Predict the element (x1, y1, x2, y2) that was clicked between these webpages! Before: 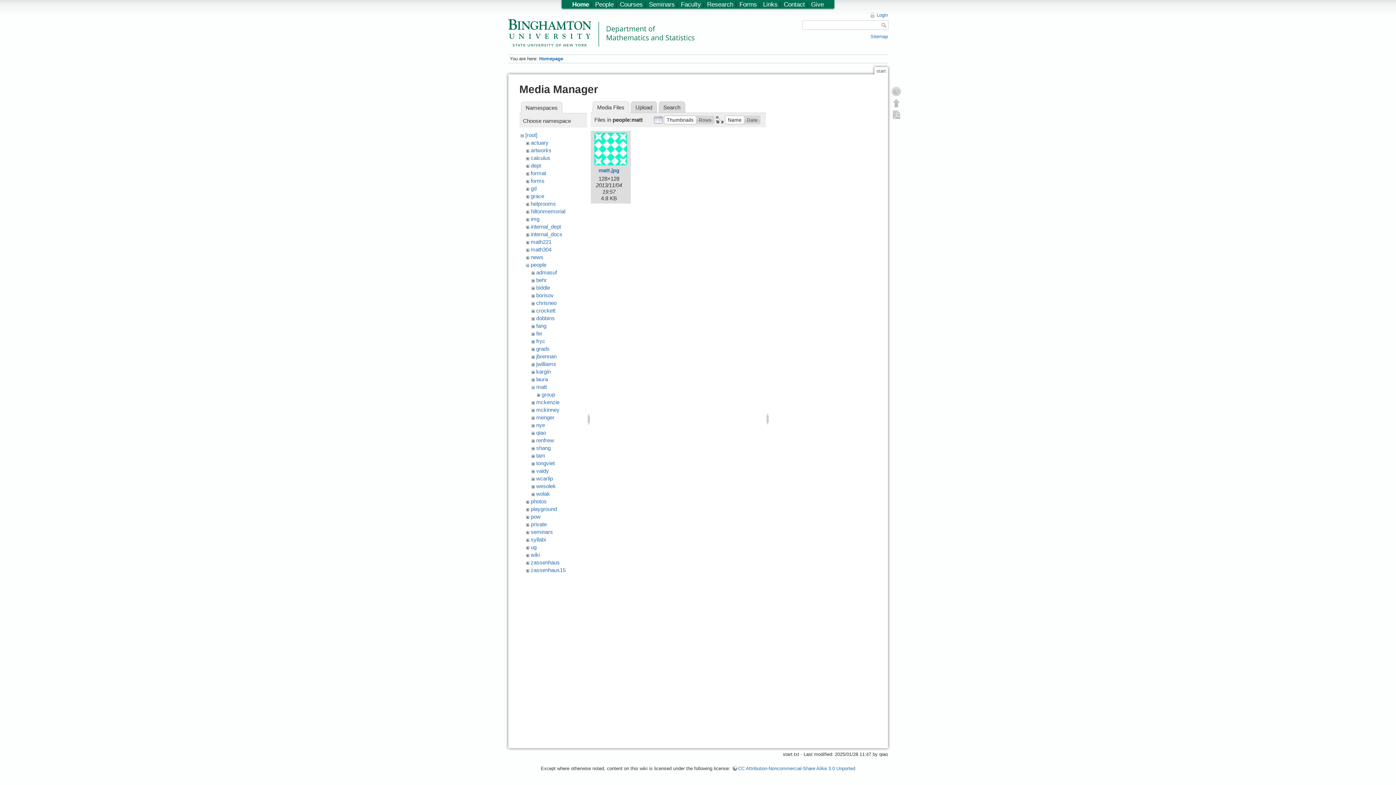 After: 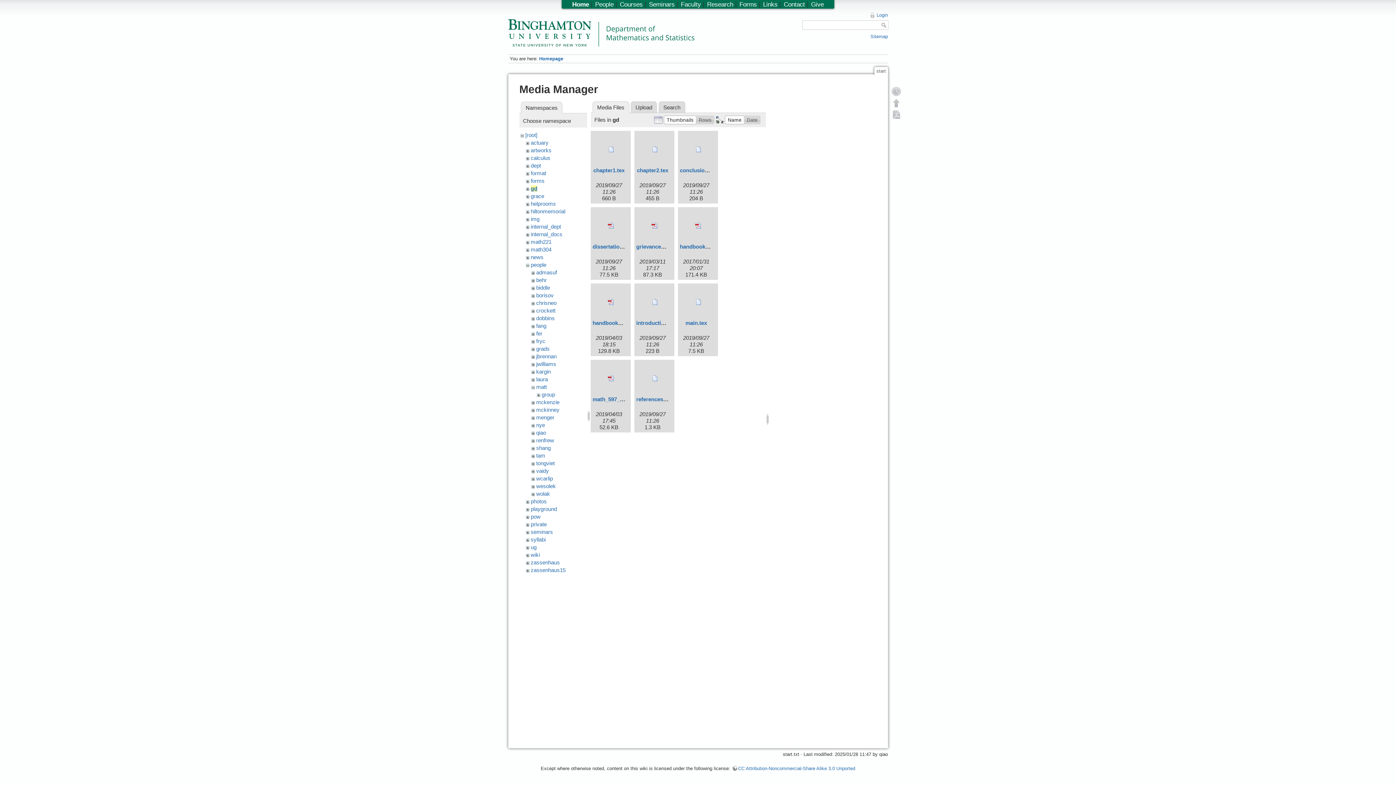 Action: bbox: (530, 185, 536, 191) label: gd